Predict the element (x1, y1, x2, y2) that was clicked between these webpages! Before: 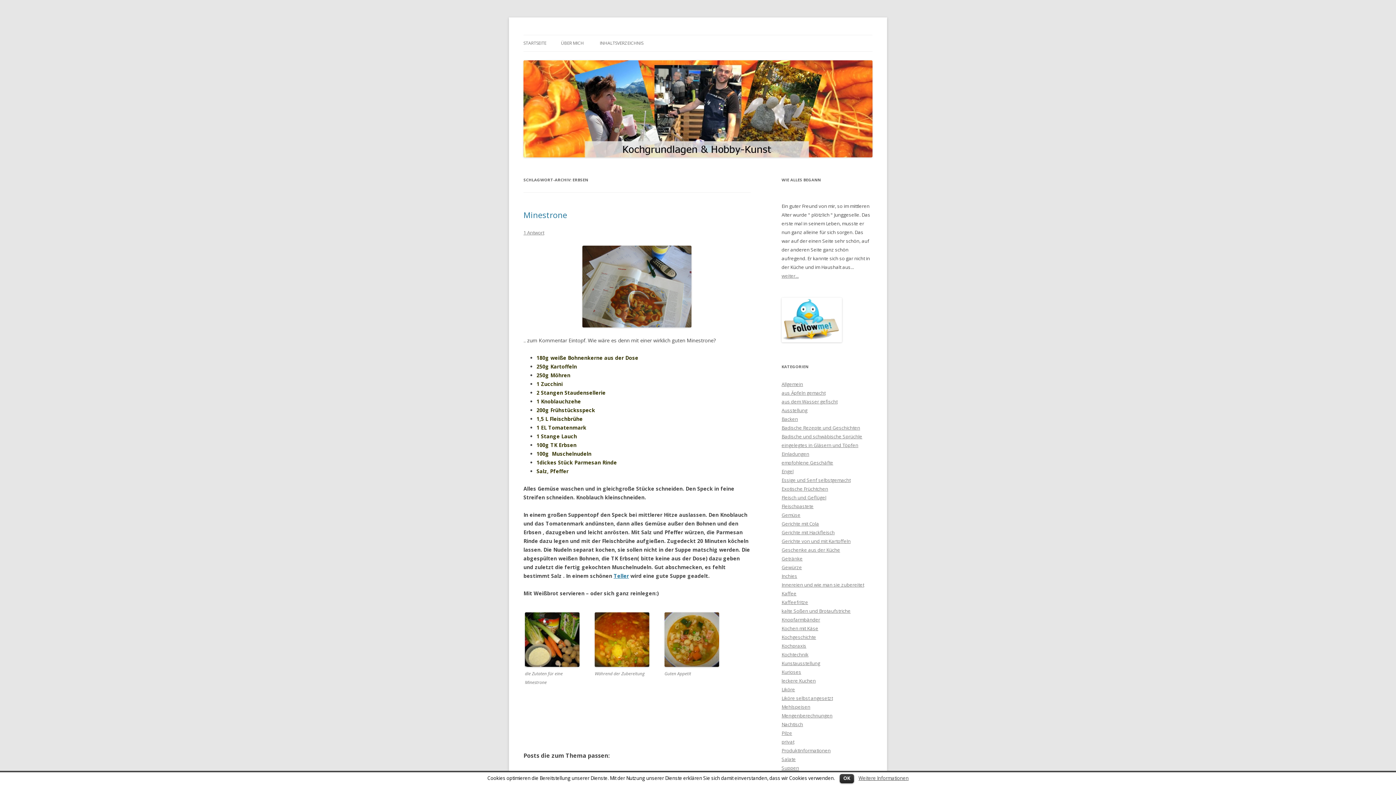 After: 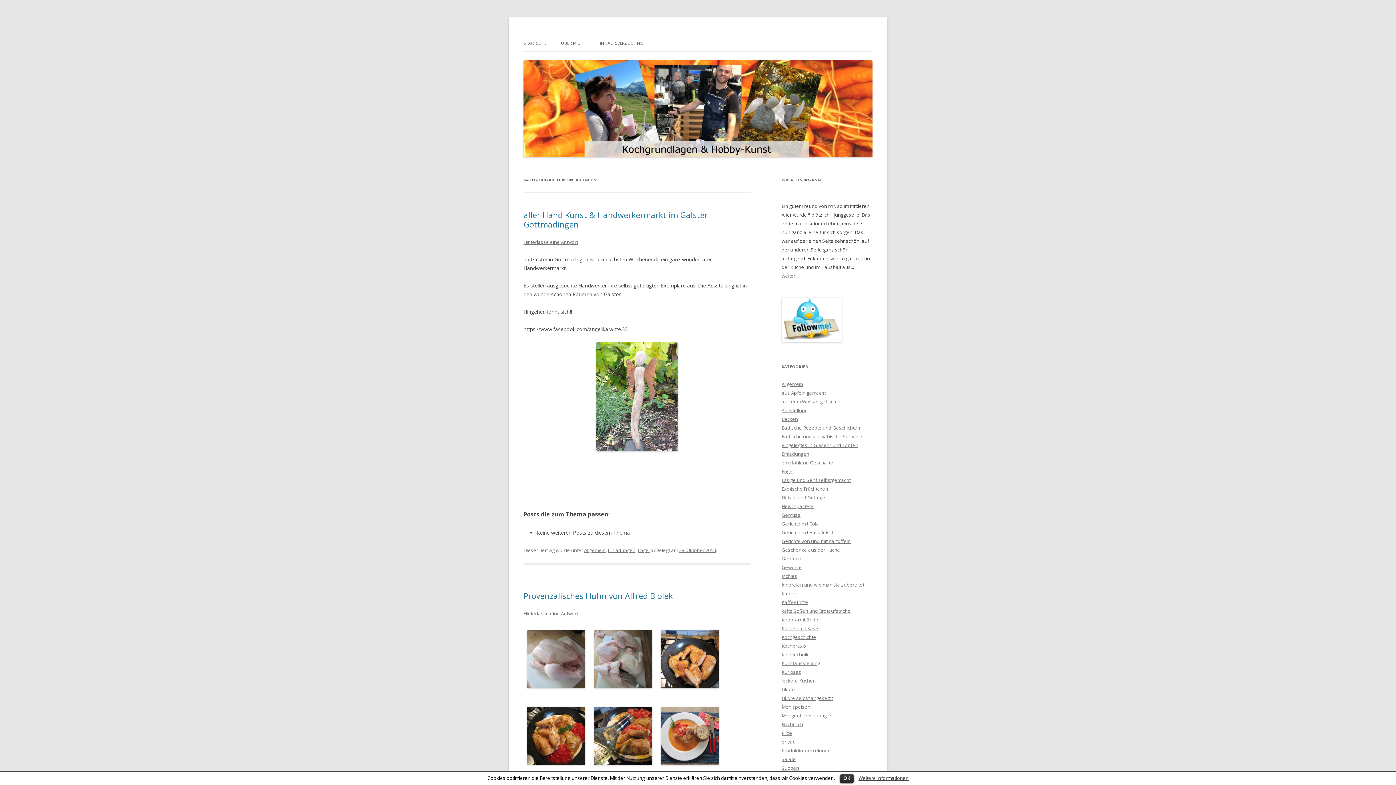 Action: bbox: (781, 450, 809, 457) label: Einladungen